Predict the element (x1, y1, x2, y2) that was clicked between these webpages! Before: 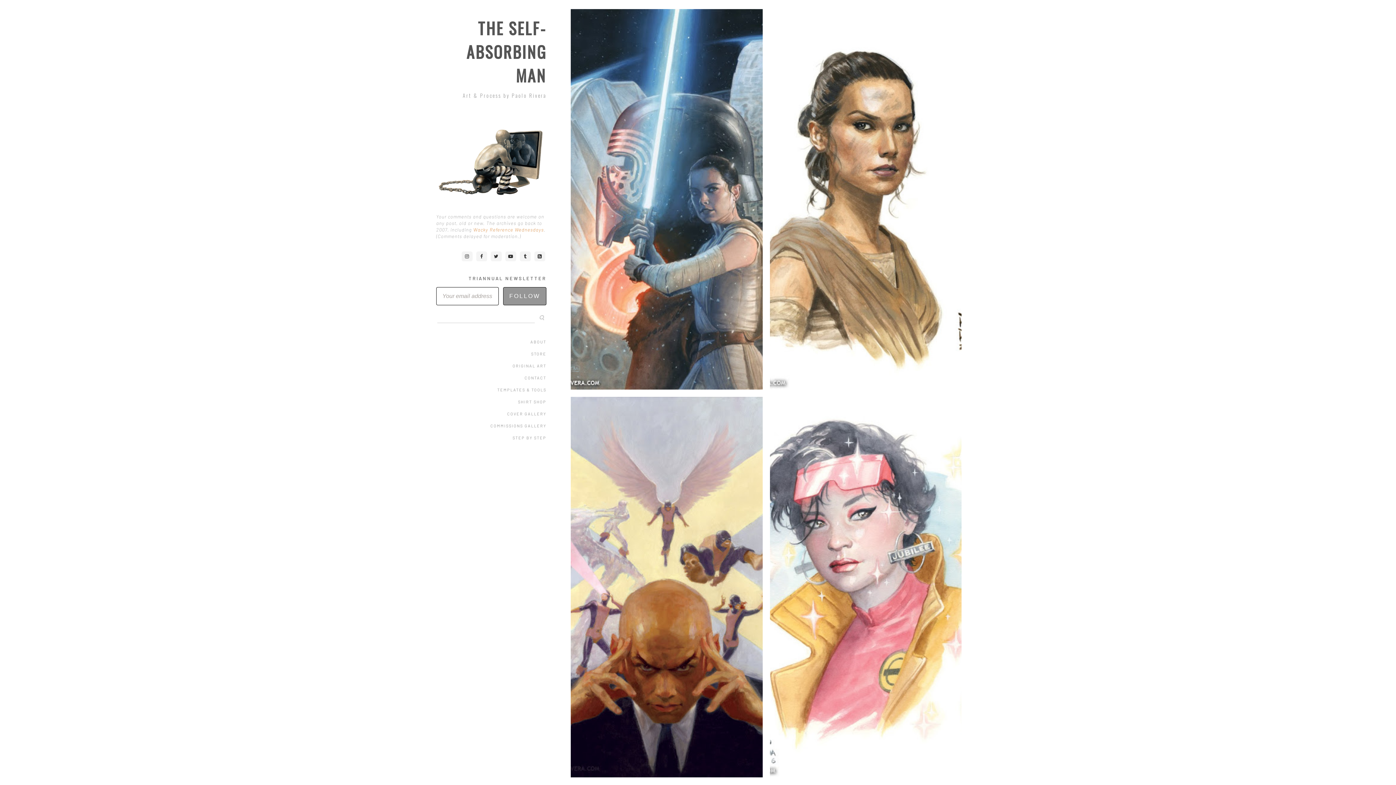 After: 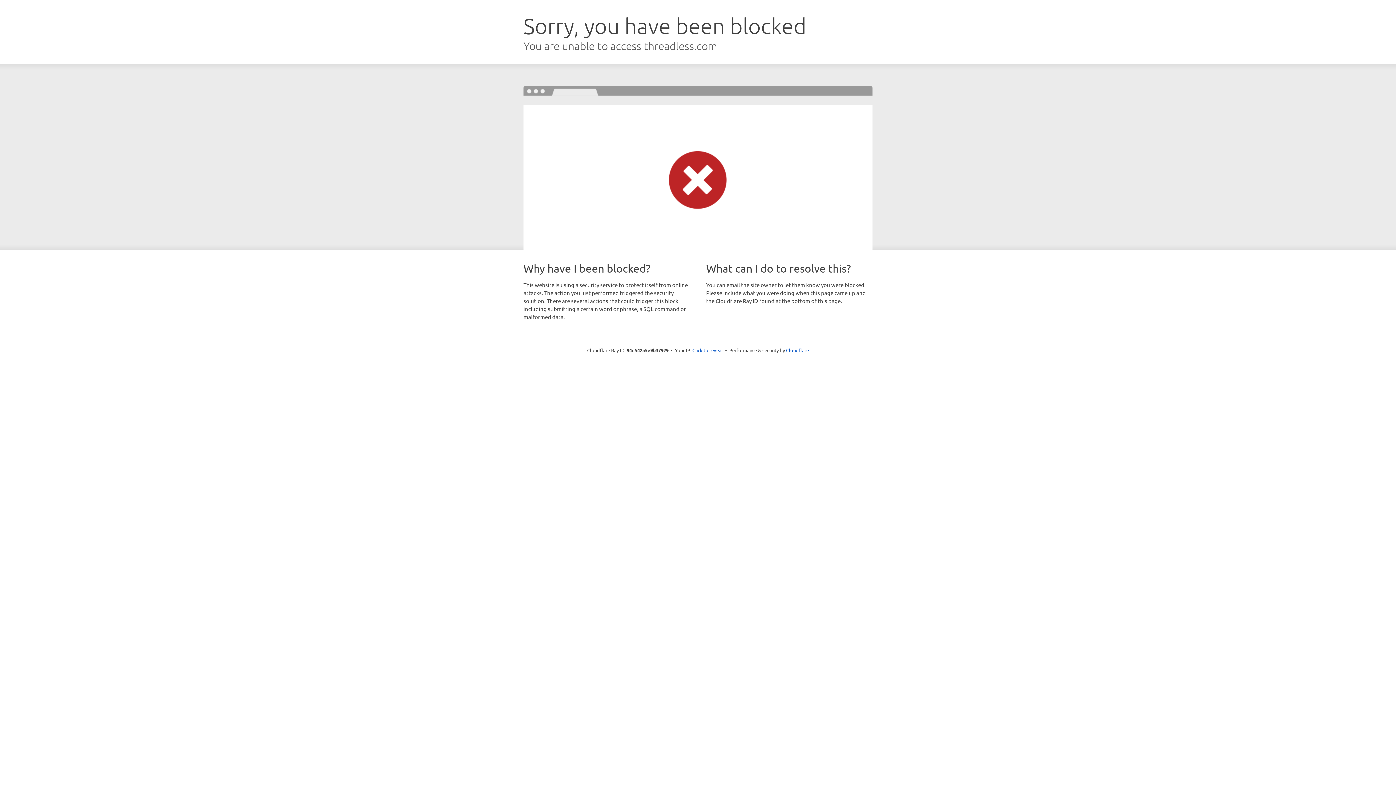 Action: label: SHIRT SHOP bbox: (436, 396, 546, 408)